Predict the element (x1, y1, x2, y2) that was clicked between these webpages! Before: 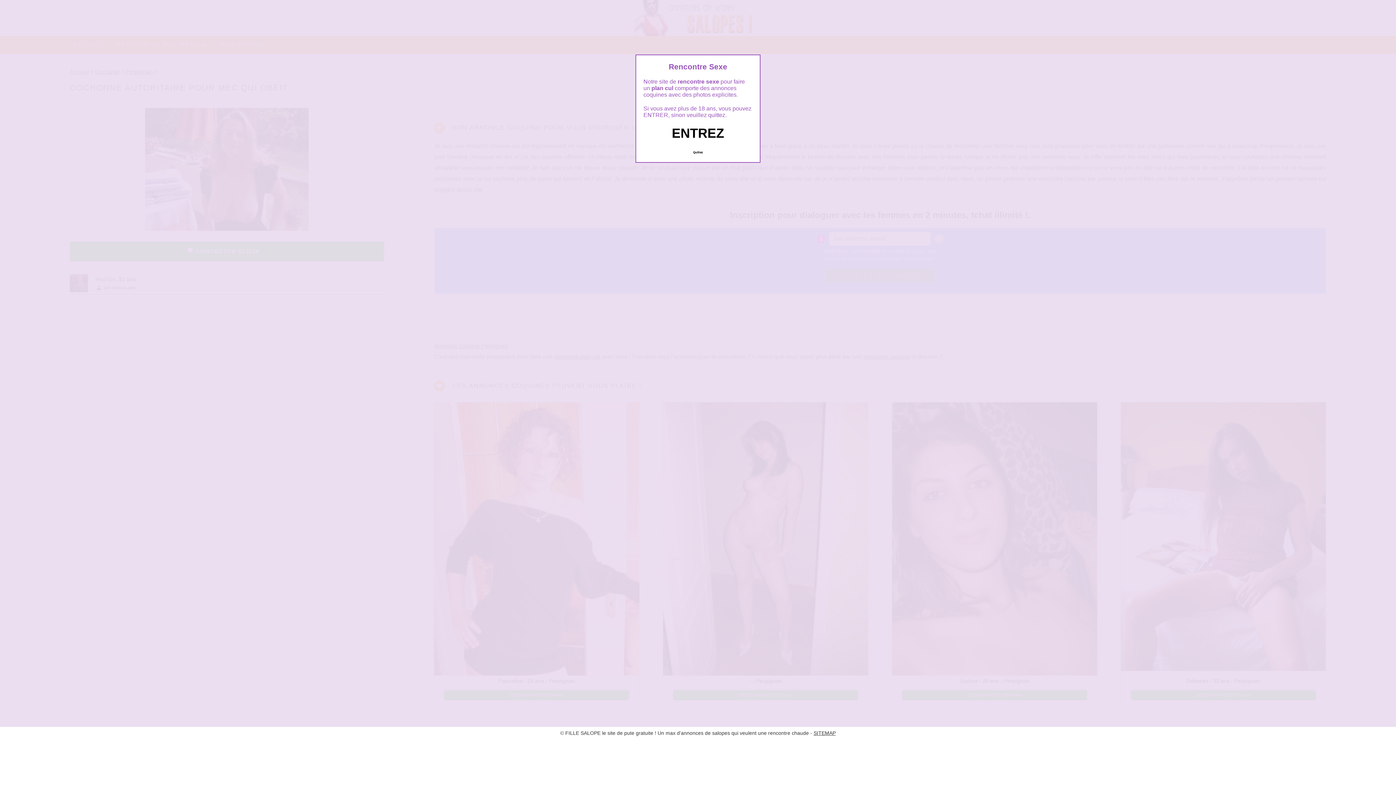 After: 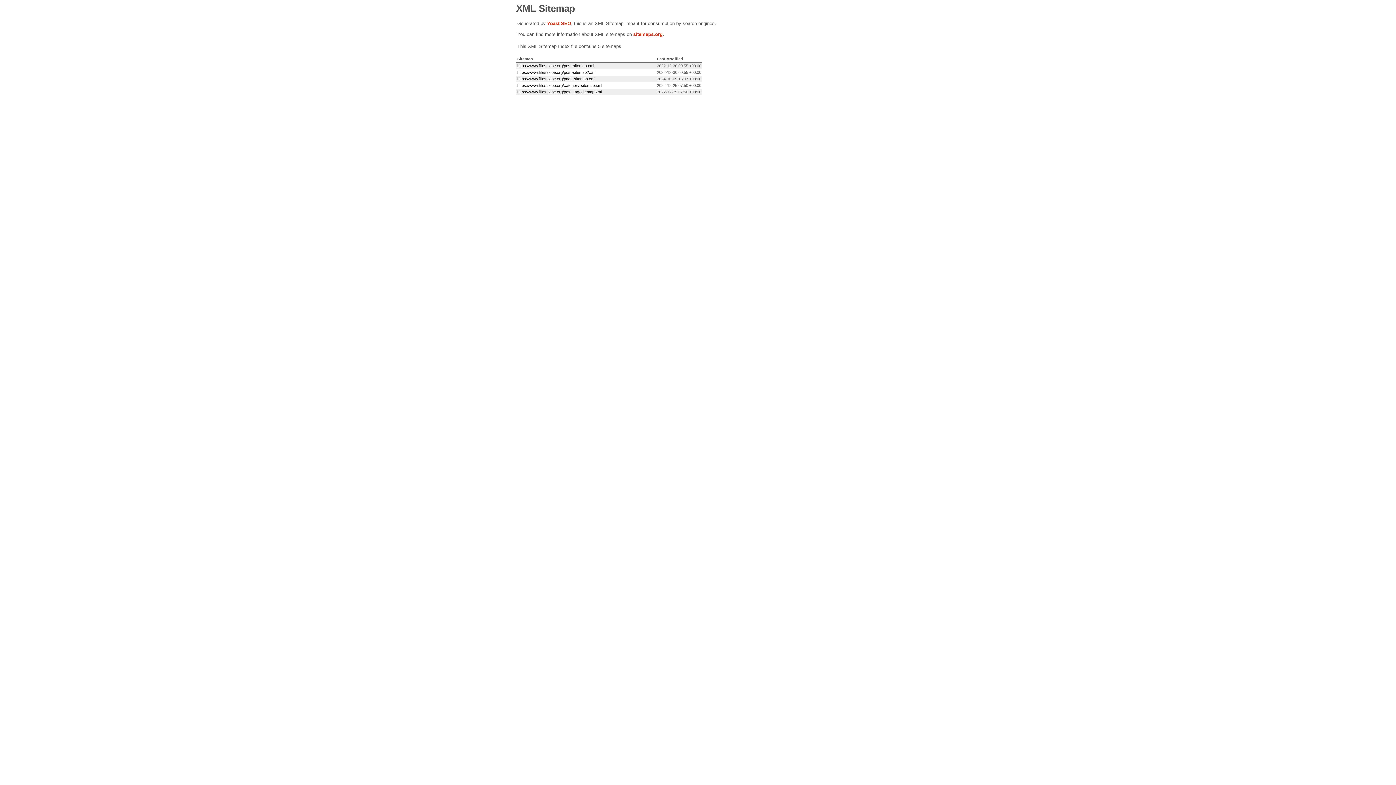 Action: bbox: (813, 730, 836, 736) label: SITEMAP